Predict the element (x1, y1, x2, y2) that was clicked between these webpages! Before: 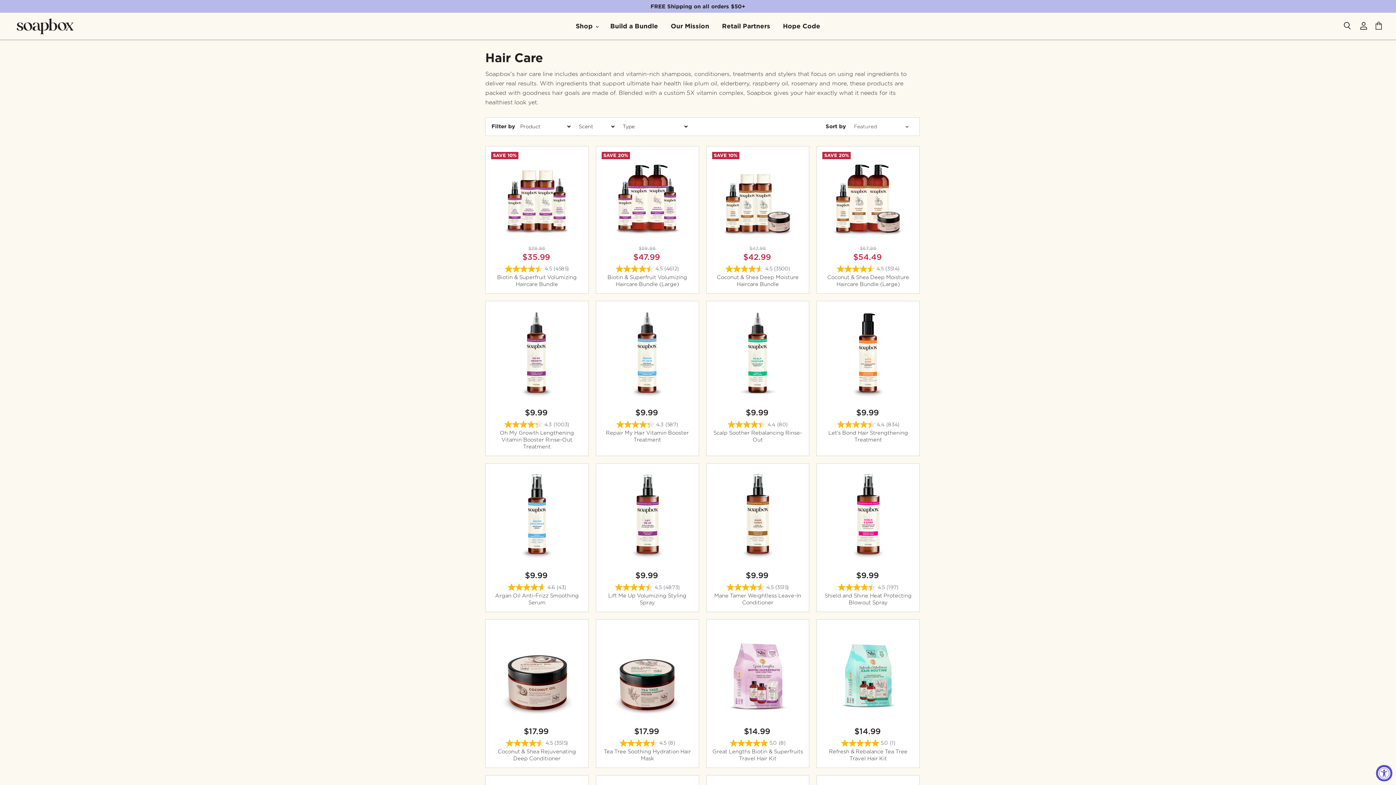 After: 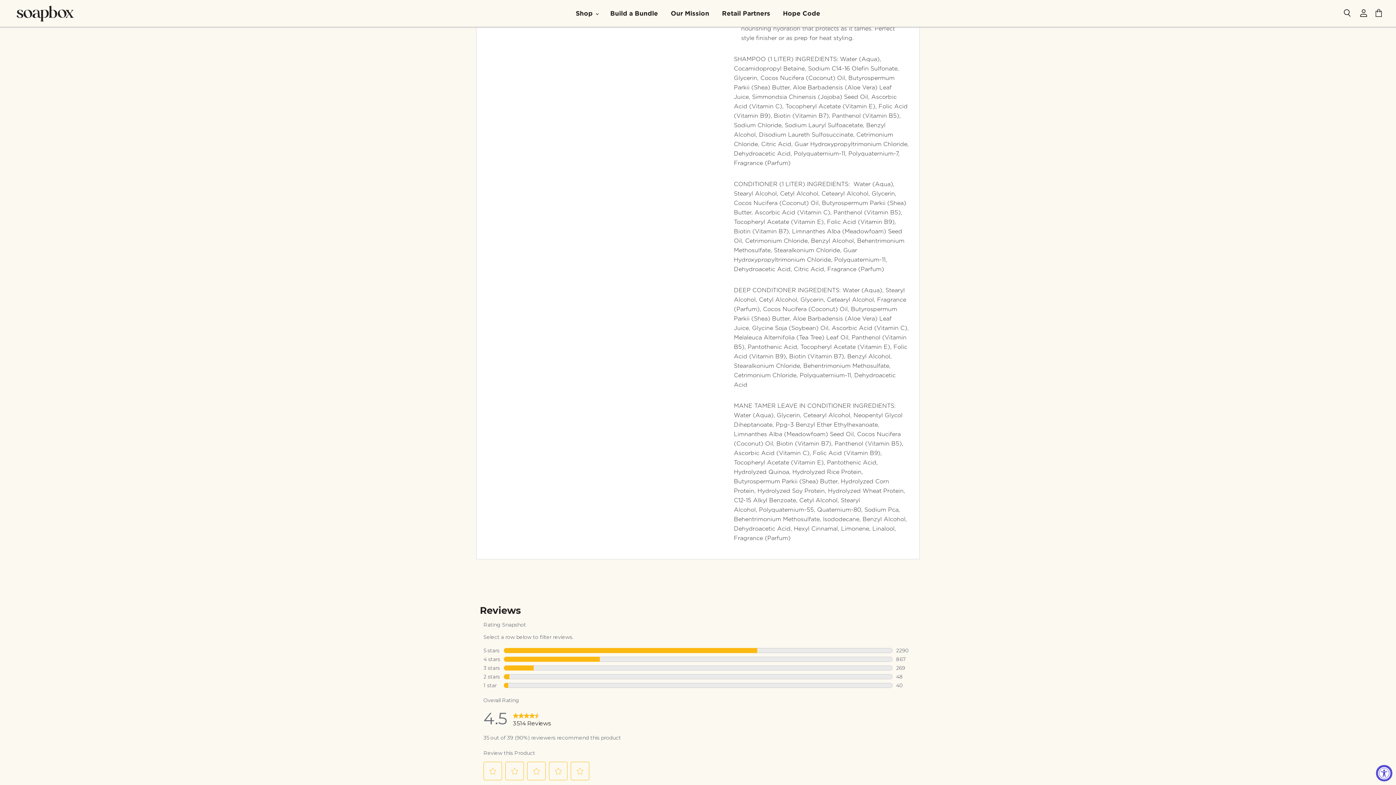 Action: label: 4.5 out of 5 stars. 3514 reviews  bbox: (822, 265, 914, 272)